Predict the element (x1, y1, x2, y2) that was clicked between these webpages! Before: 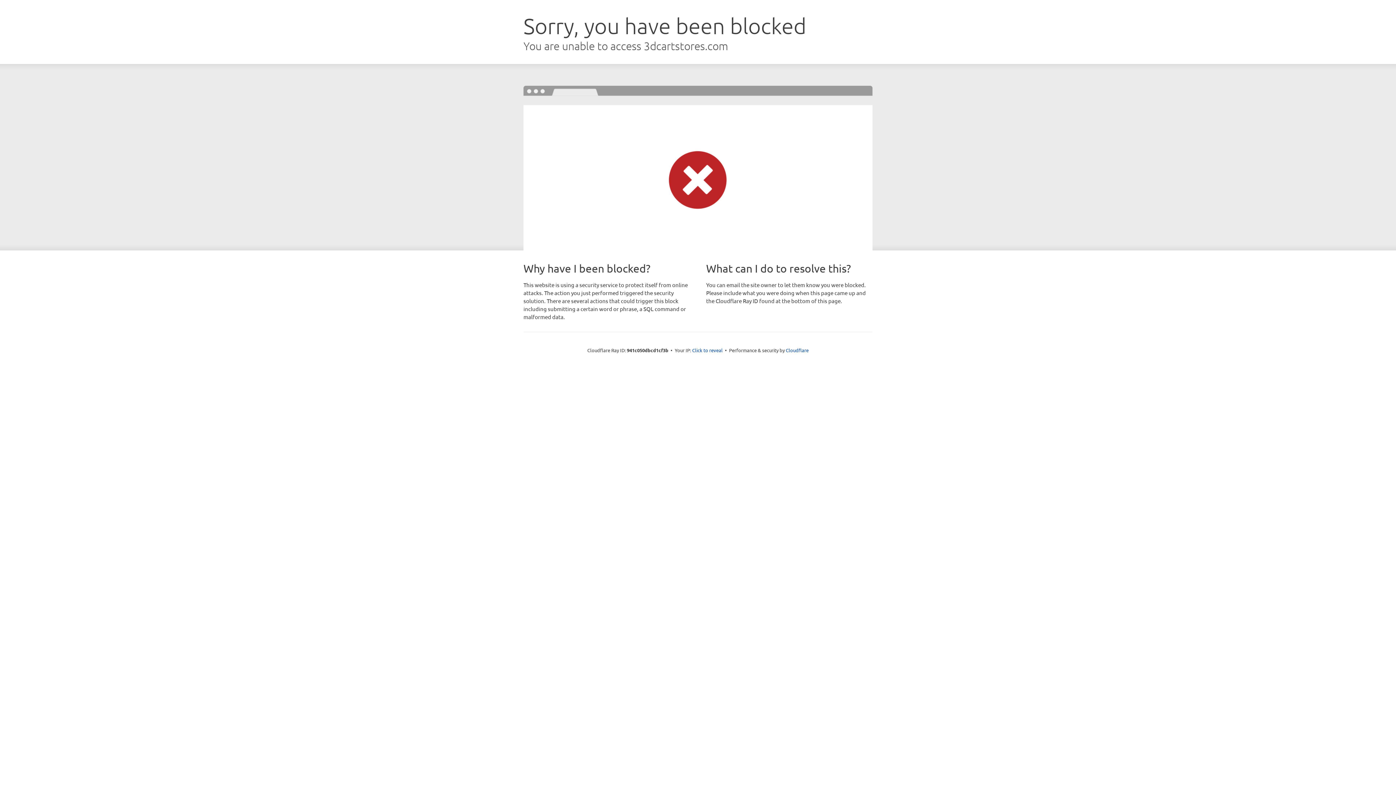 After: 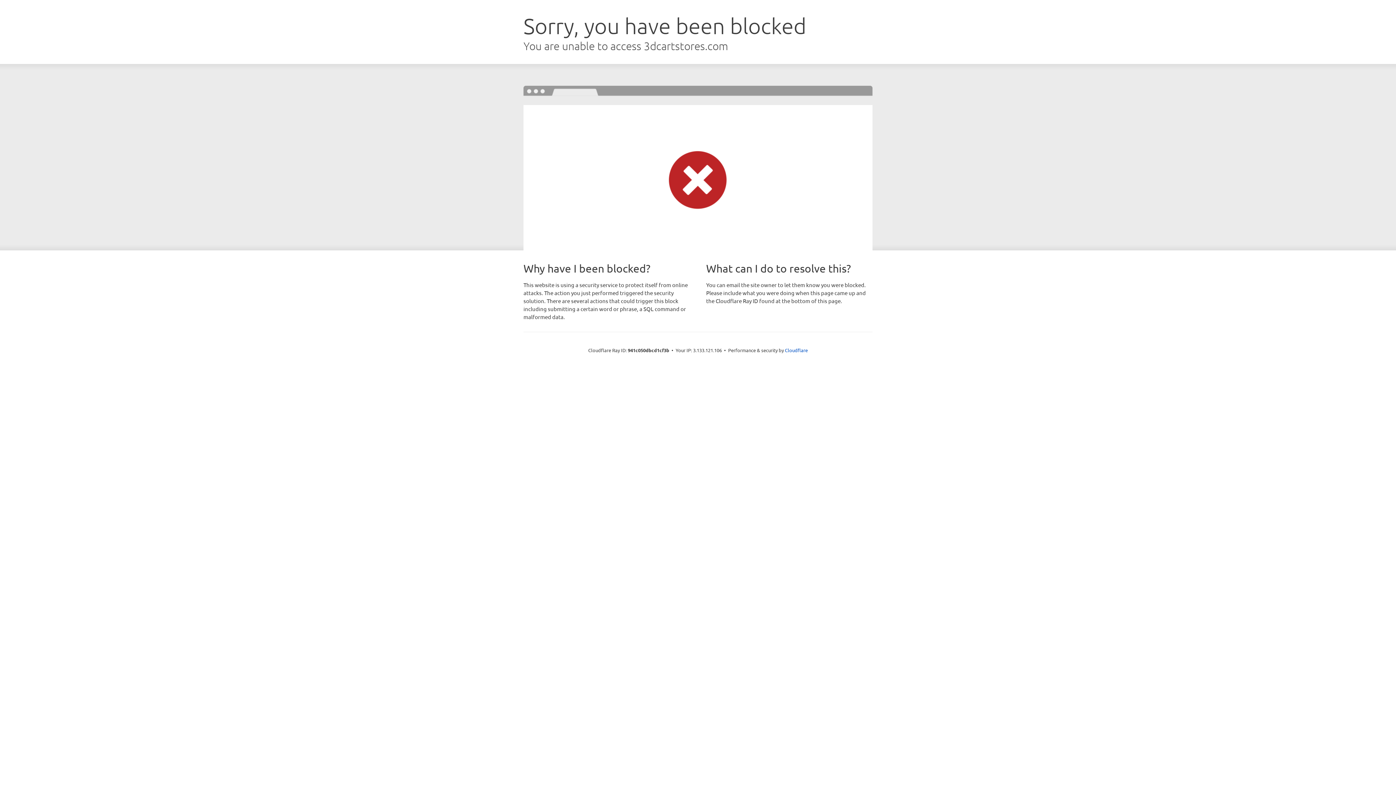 Action: label: Click to reveal bbox: (692, 346, 722, 353)